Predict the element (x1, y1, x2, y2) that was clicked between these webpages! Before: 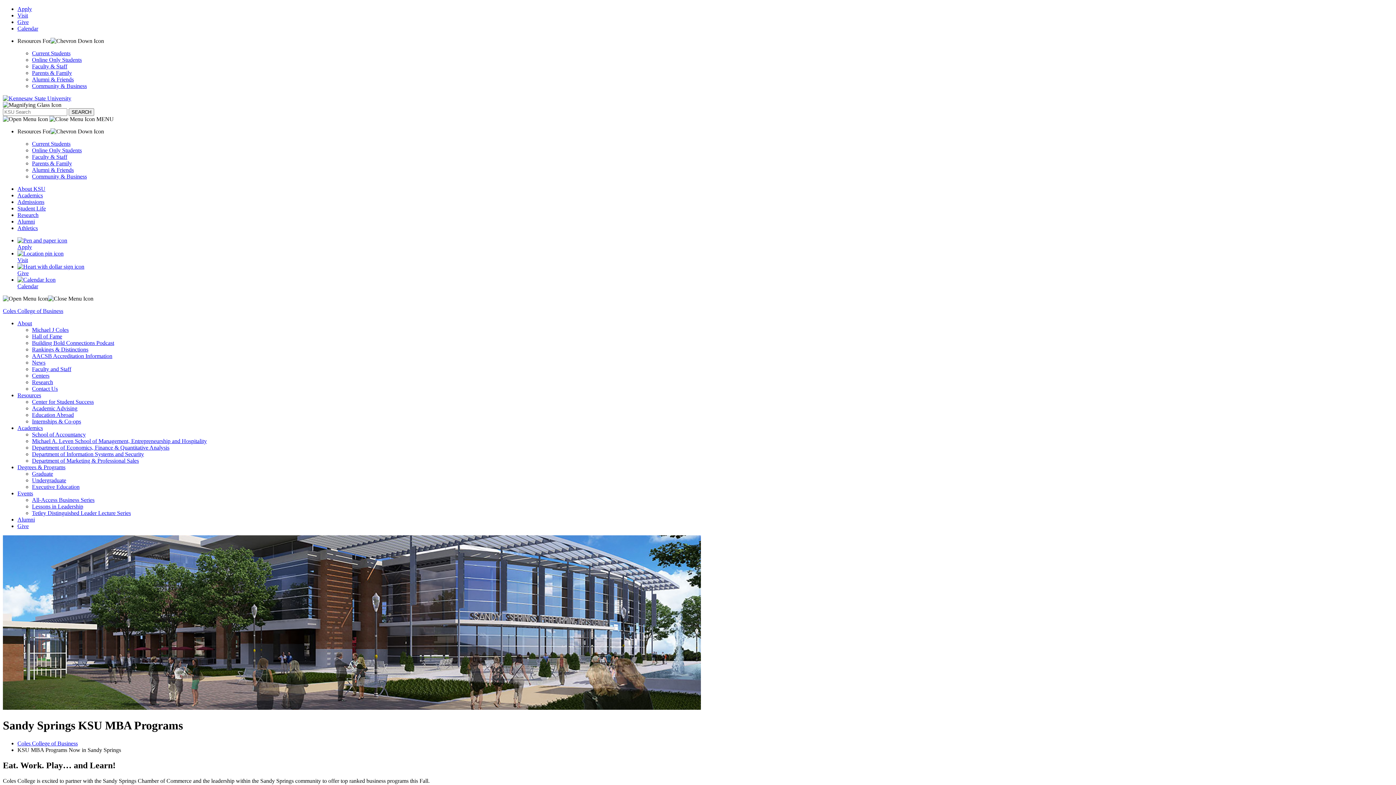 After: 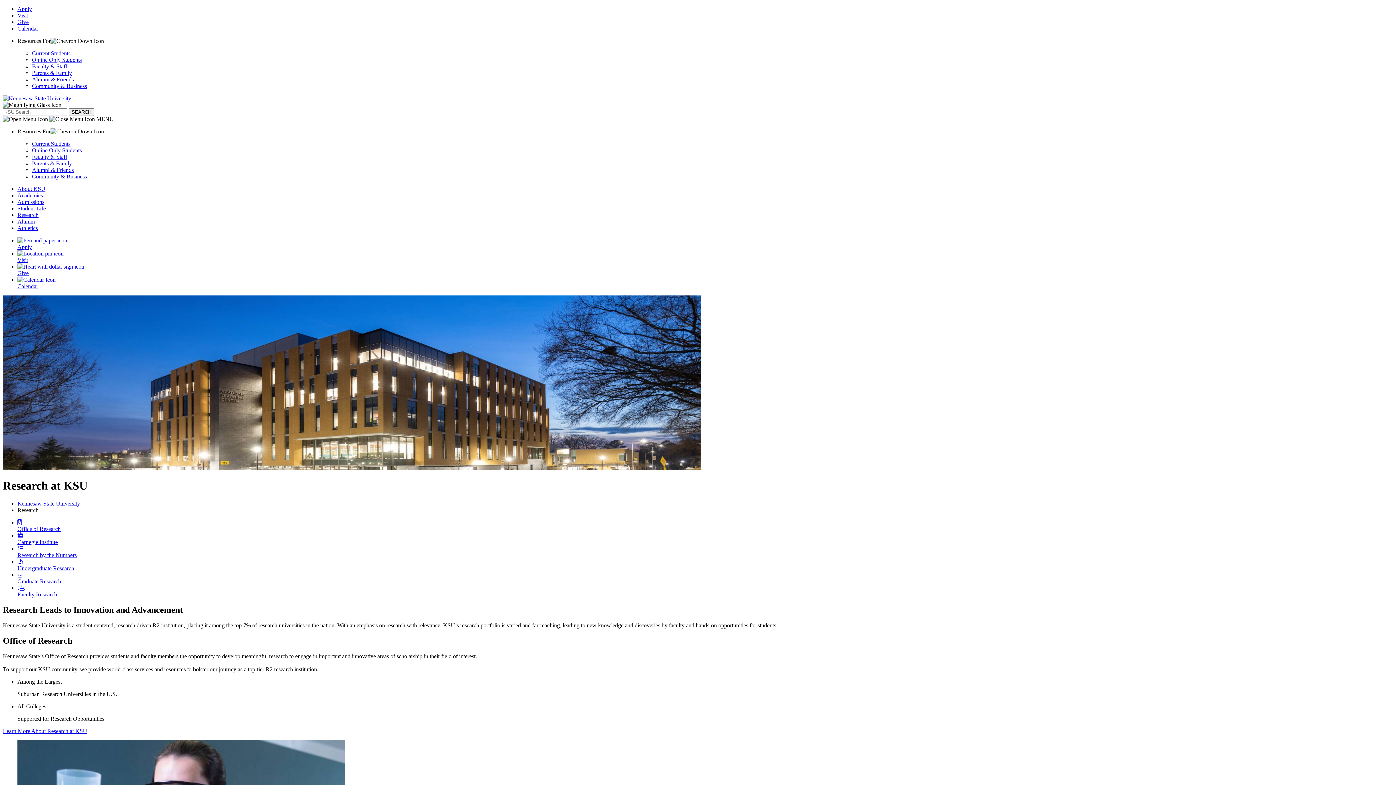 Action: label: Research bbox: (17, 212, 38, 218)